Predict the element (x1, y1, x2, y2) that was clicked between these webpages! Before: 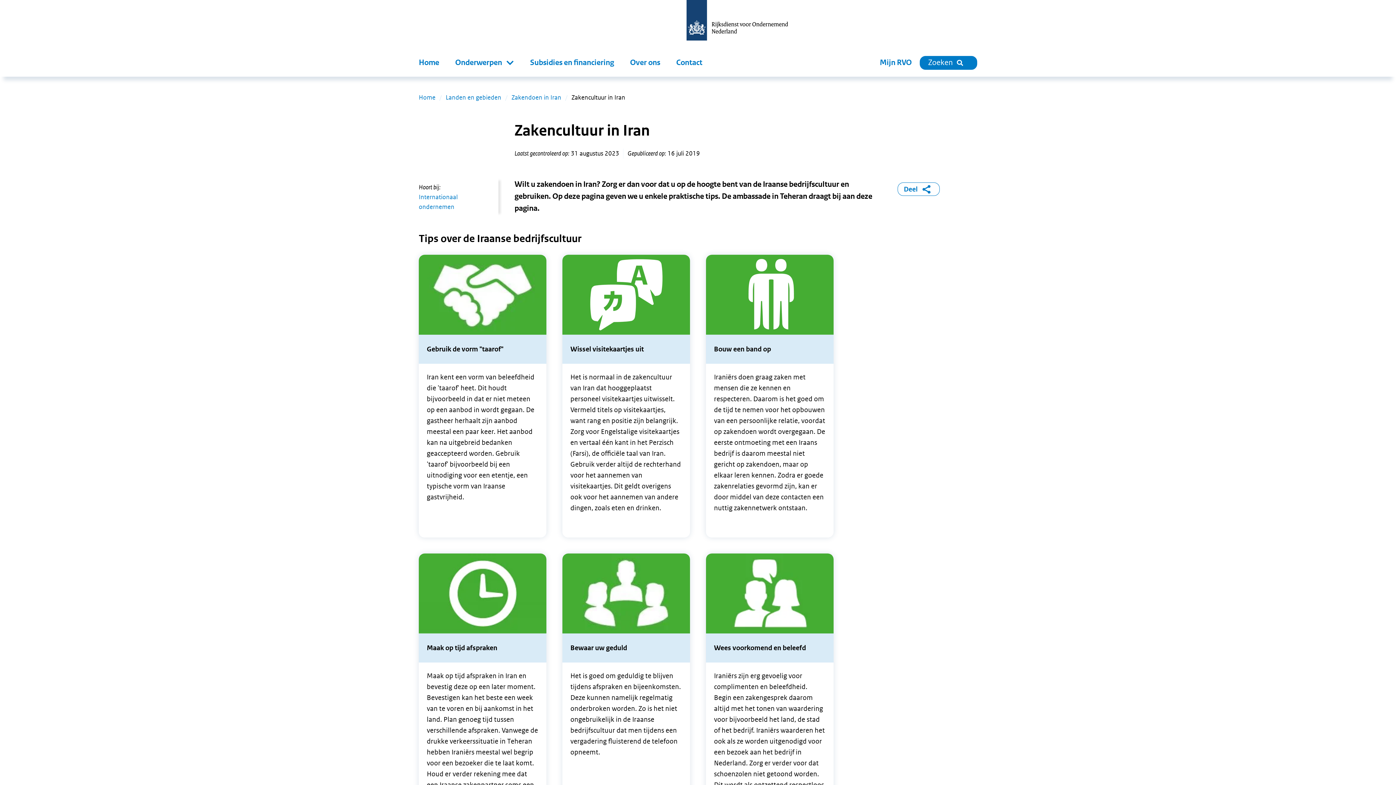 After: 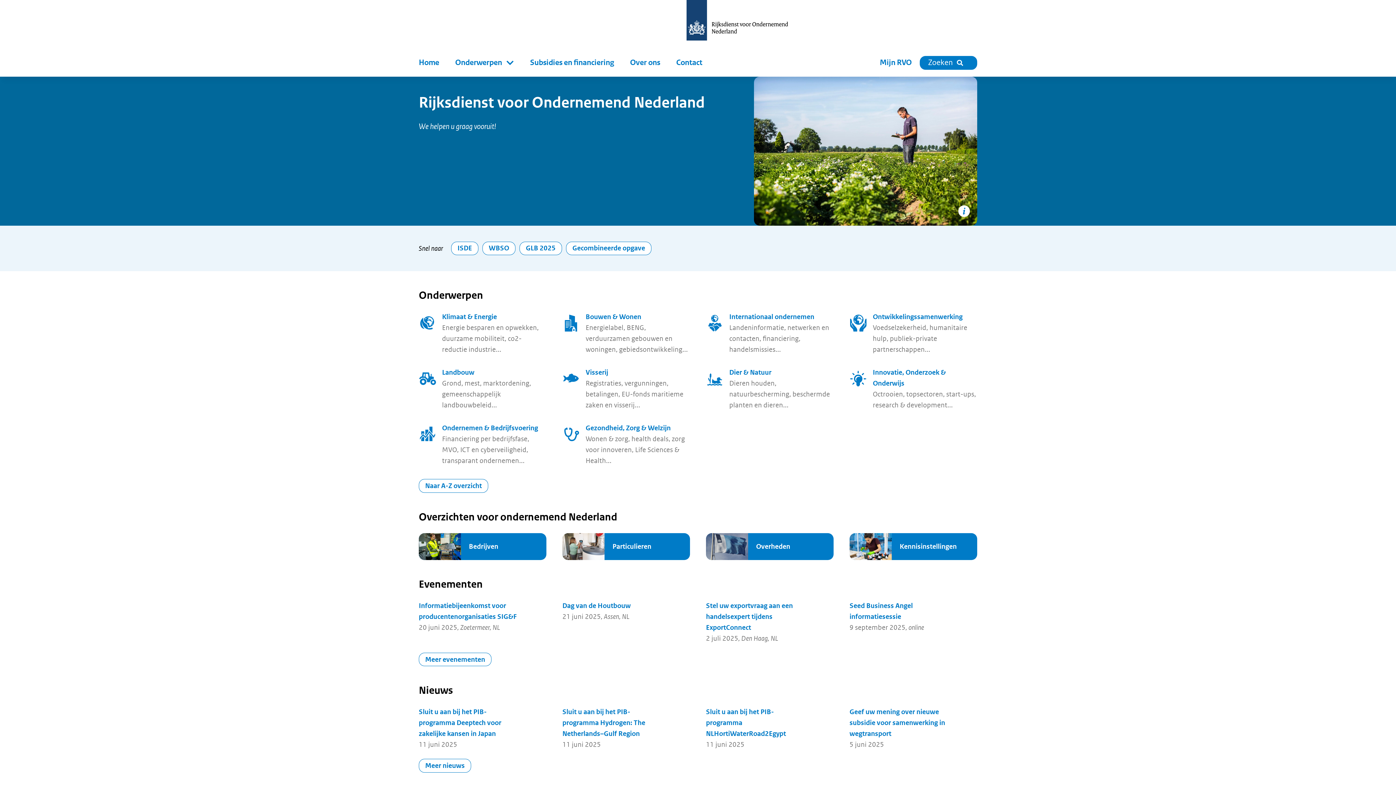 Action: bbox: (418, 93, 435, 101) label: Home